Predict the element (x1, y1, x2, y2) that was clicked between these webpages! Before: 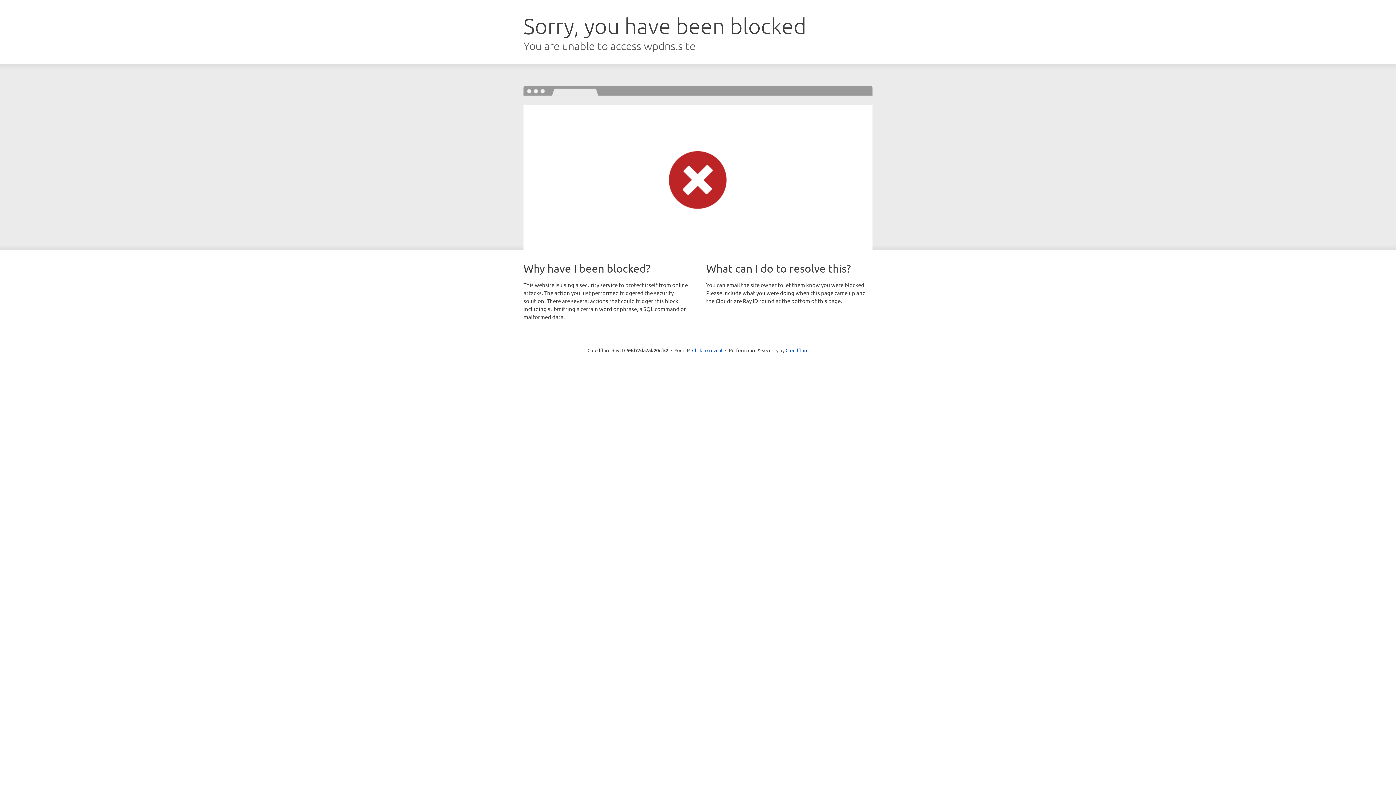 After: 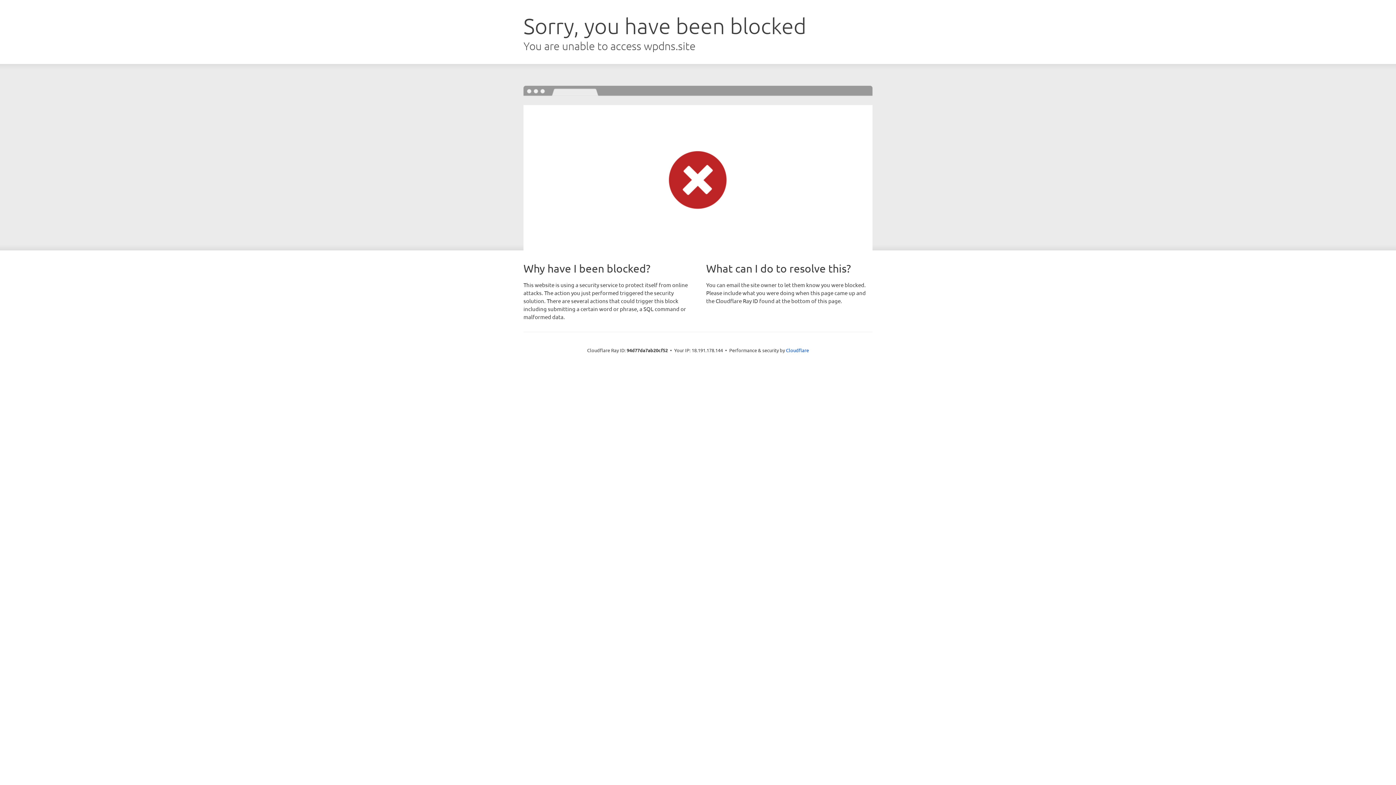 Action: bbox: (692, 346, 722, 353) label: Click to reveal